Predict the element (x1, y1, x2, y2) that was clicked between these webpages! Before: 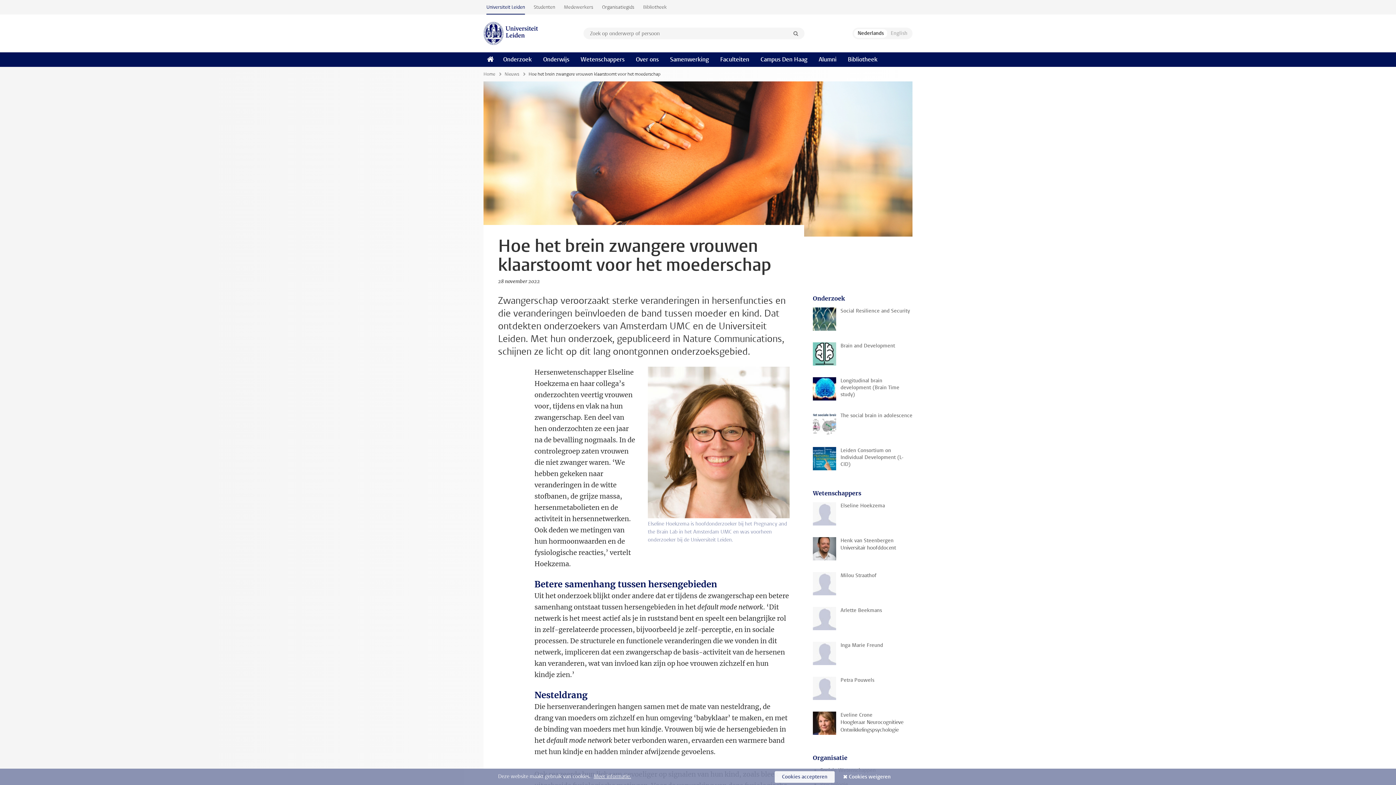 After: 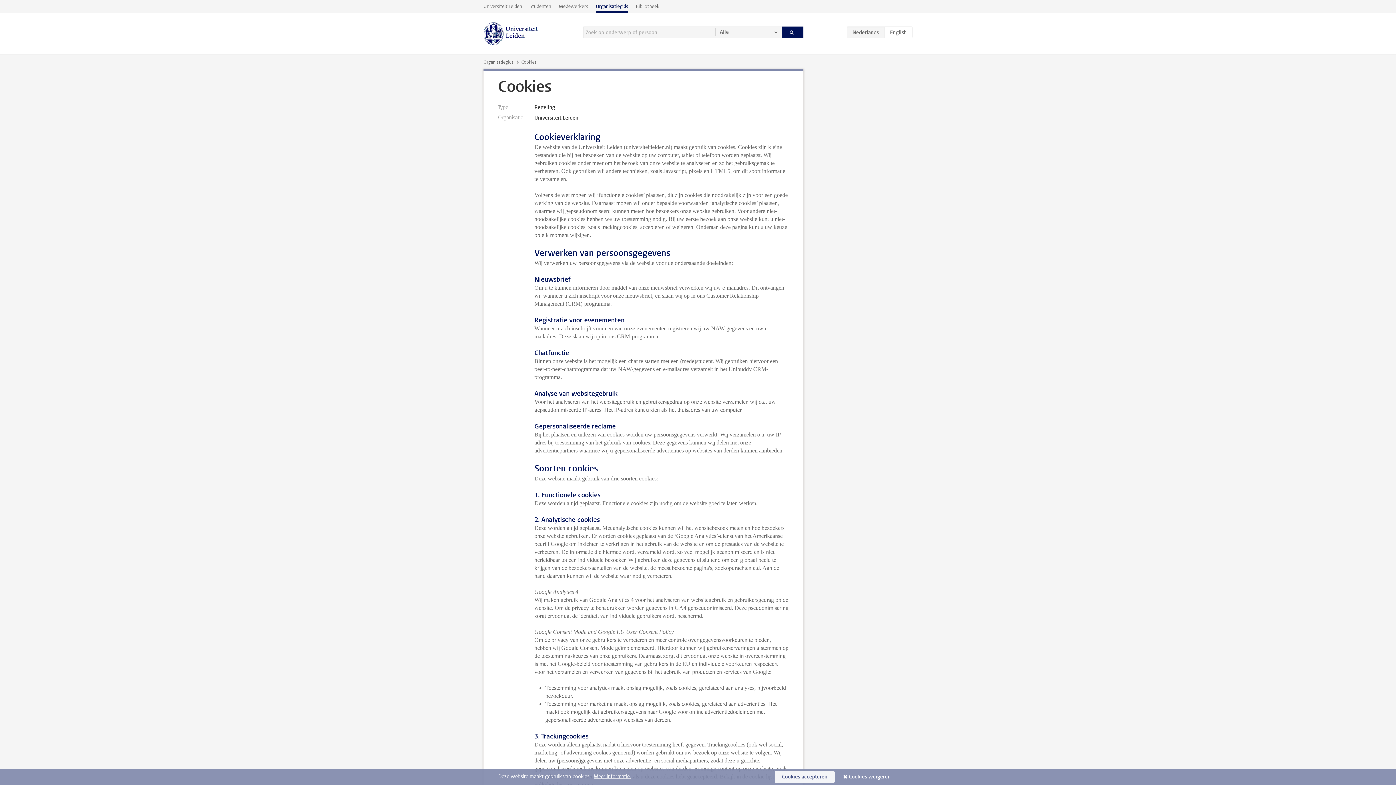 Action: label: Meer informatie. bbox: (593, 773, 631, 780)